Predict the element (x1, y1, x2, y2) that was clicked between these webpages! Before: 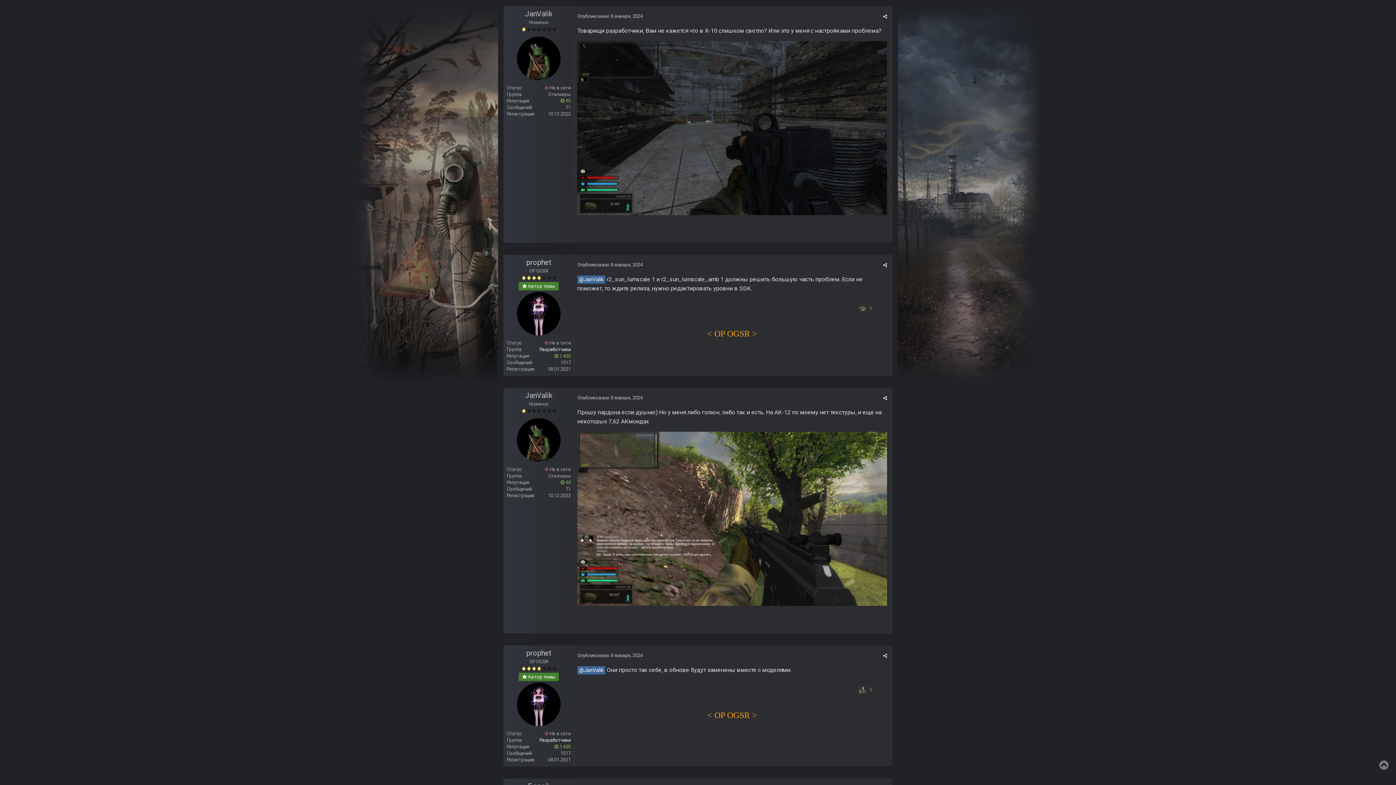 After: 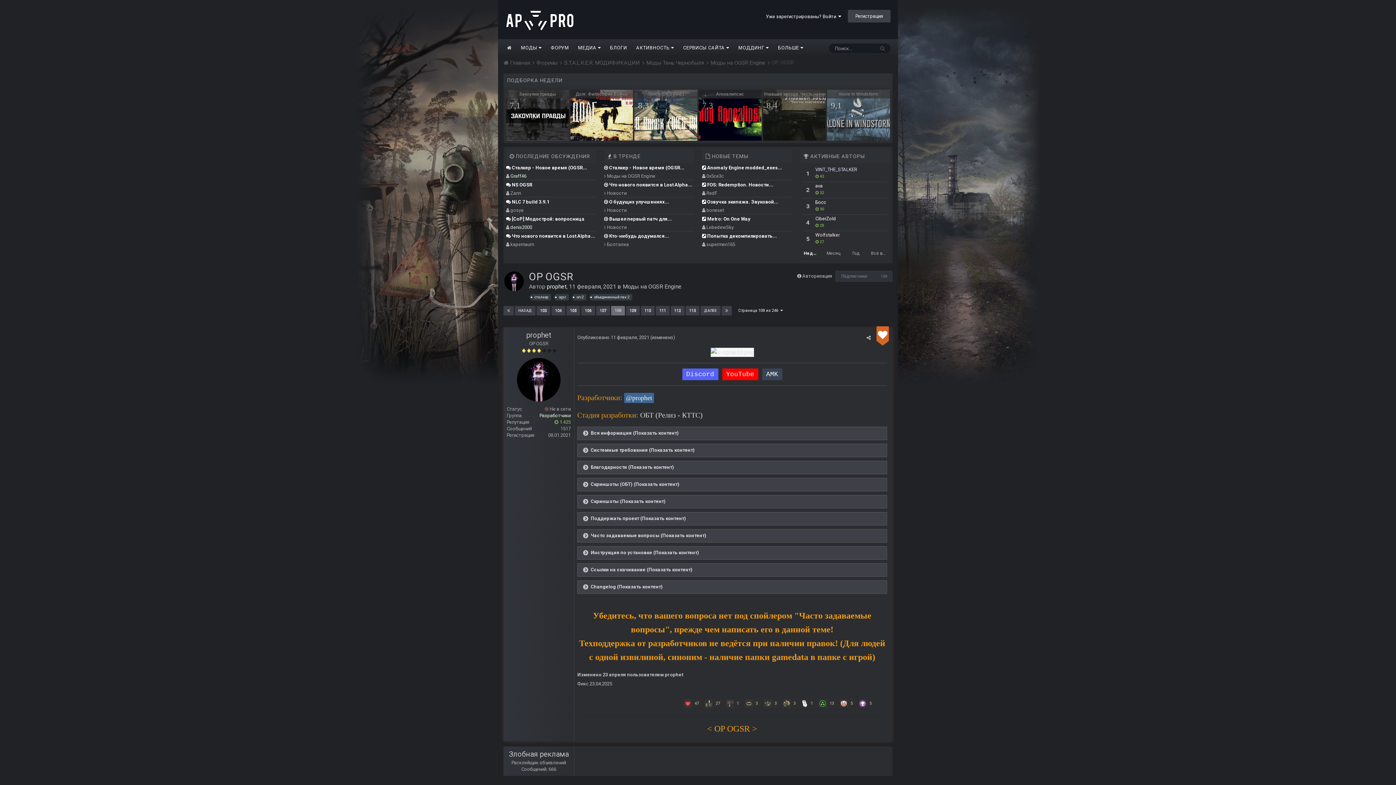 Action: bbox: (1379, 760, 1389, 770)